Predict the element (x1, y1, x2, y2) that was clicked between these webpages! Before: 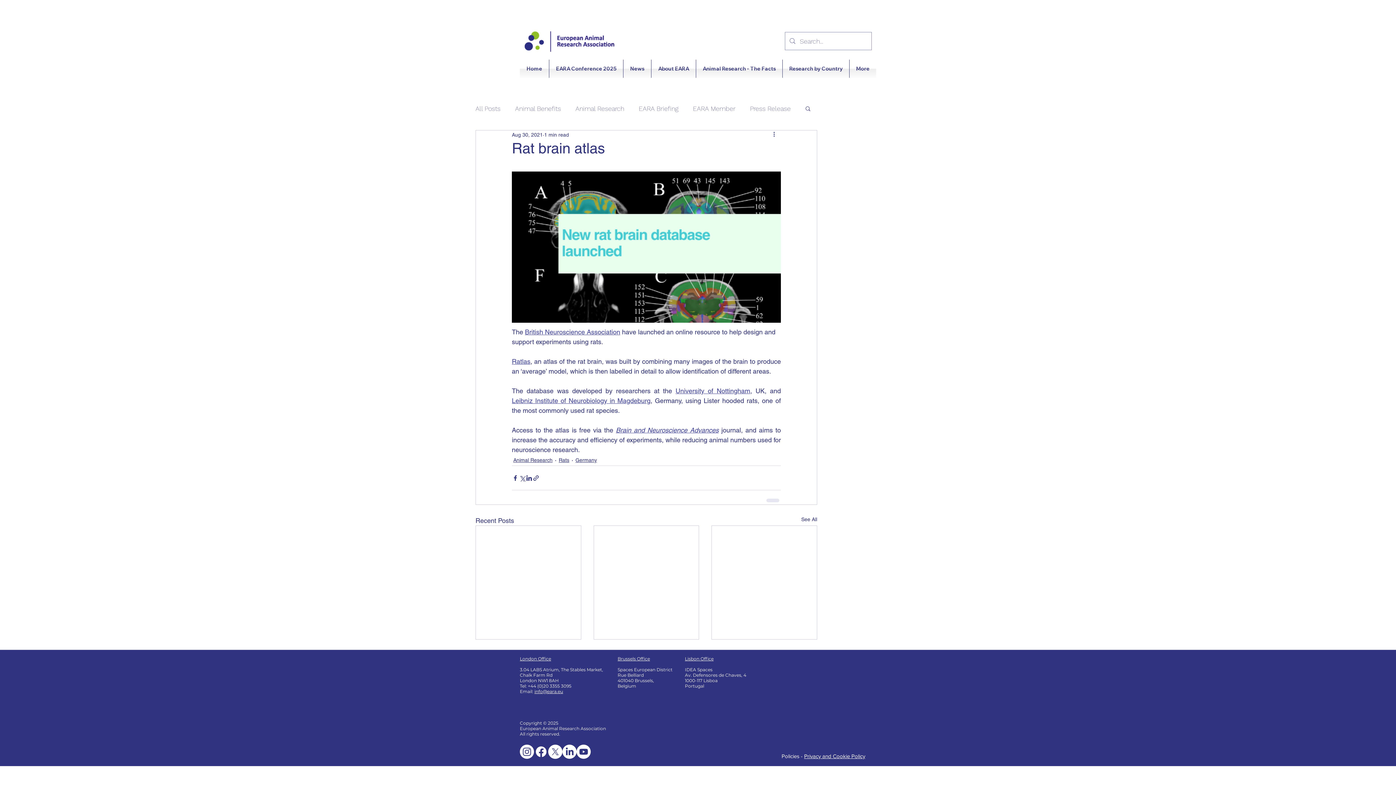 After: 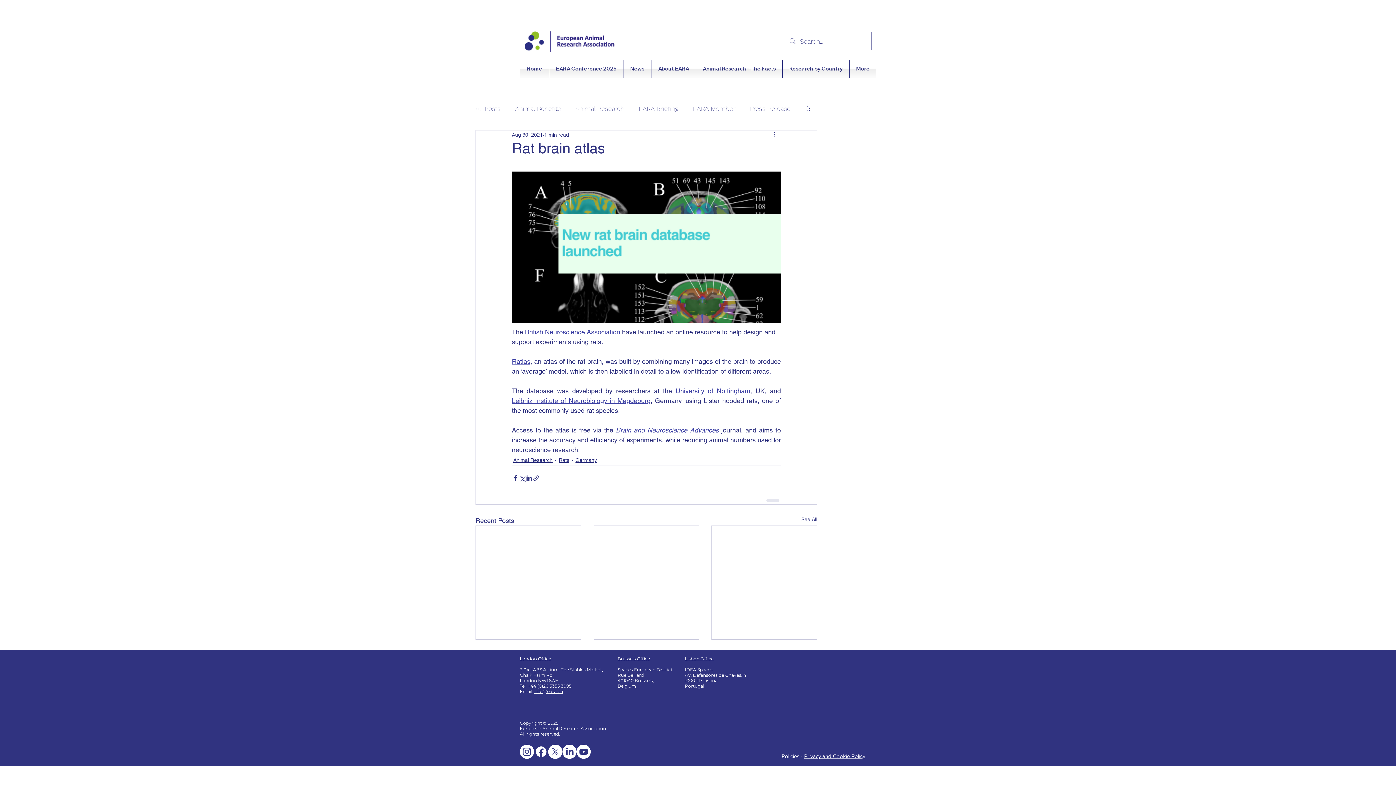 Action: bbox: (534, 744, 548, 759)